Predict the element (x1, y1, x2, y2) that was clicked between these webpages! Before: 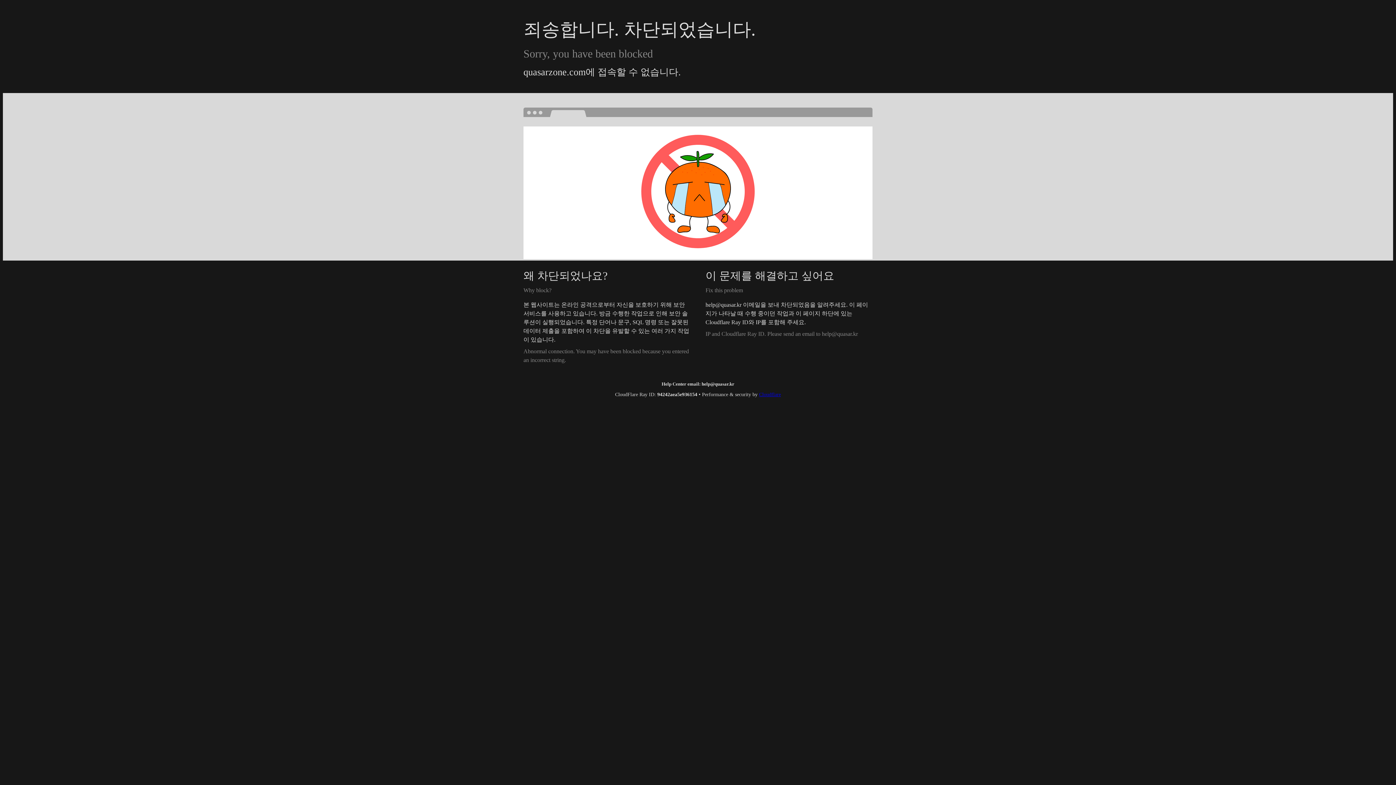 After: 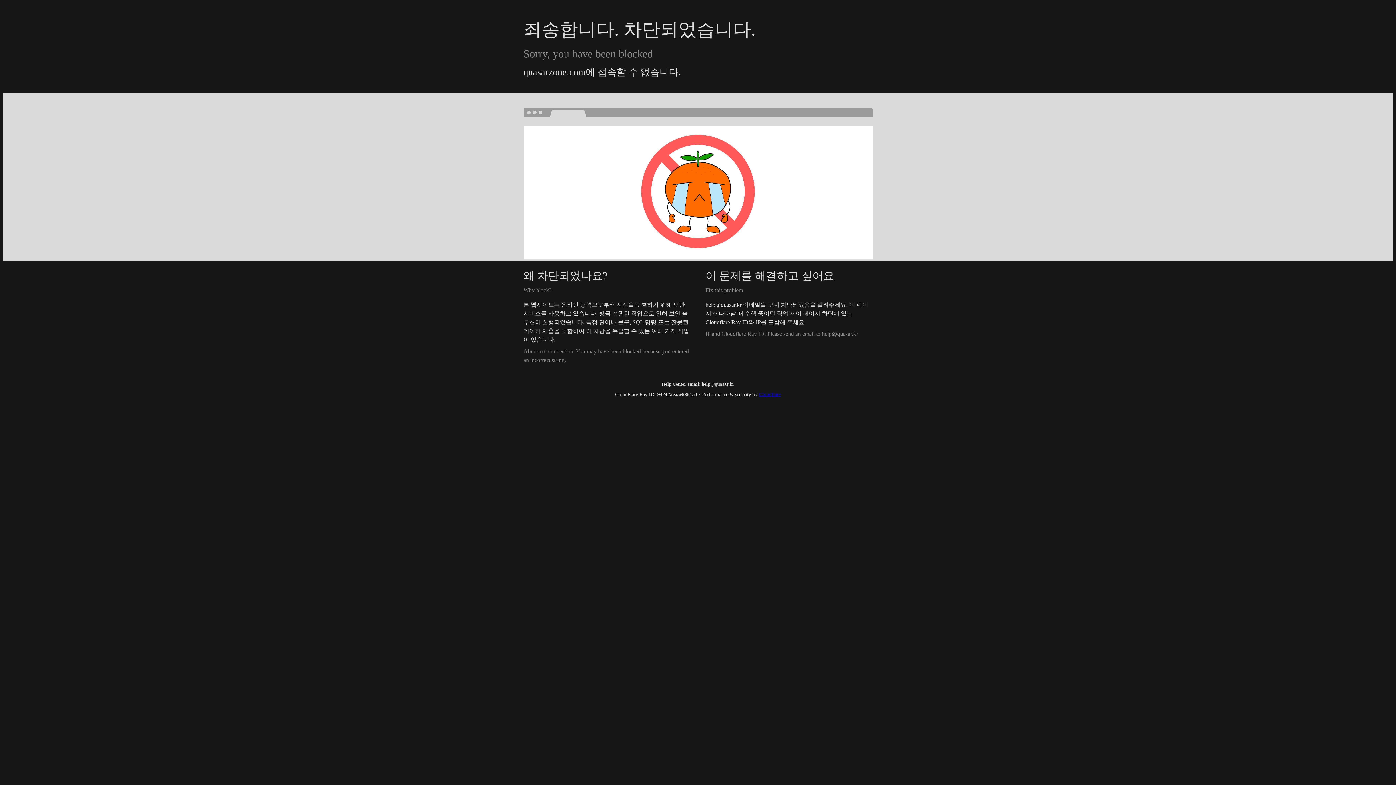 Action: label: Cloudflare bbox: (759, 392, 781, 397)